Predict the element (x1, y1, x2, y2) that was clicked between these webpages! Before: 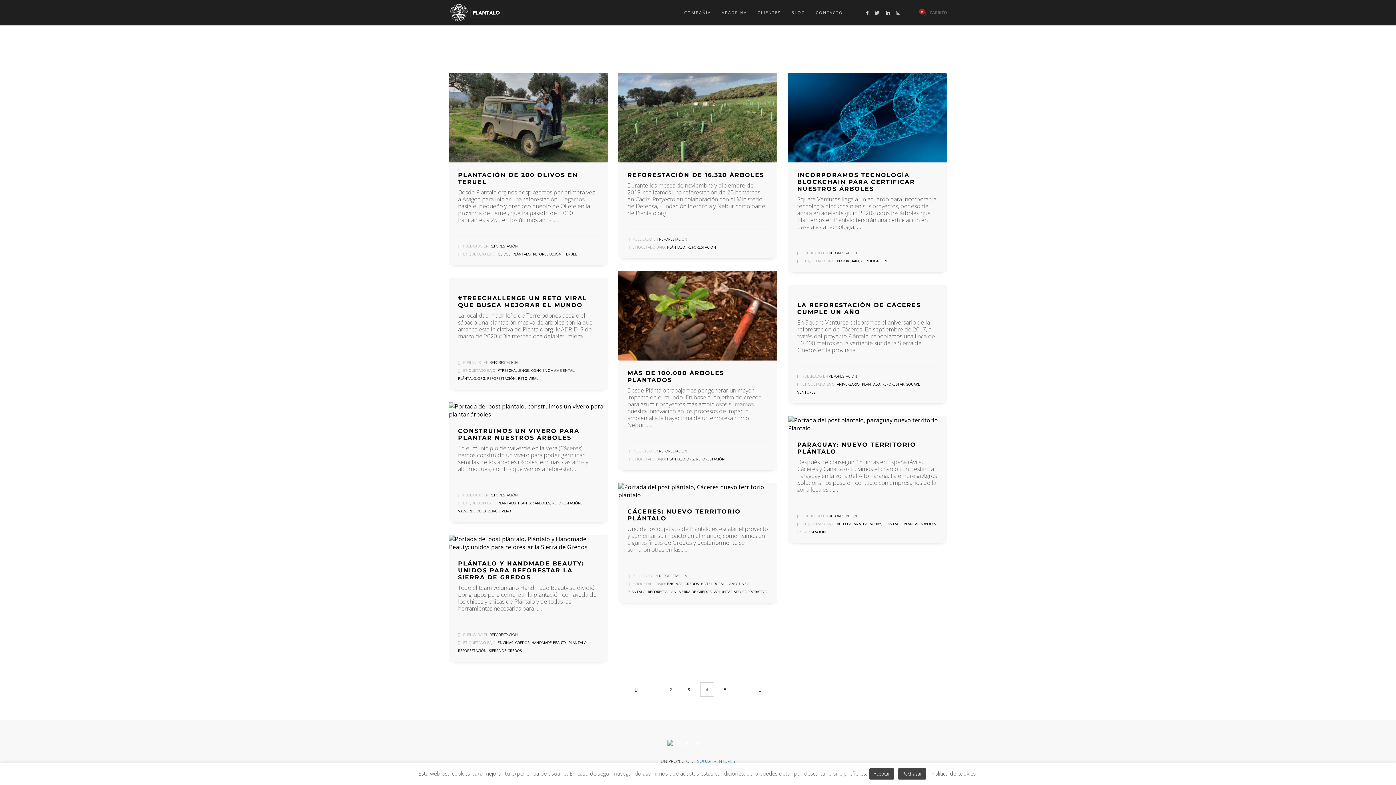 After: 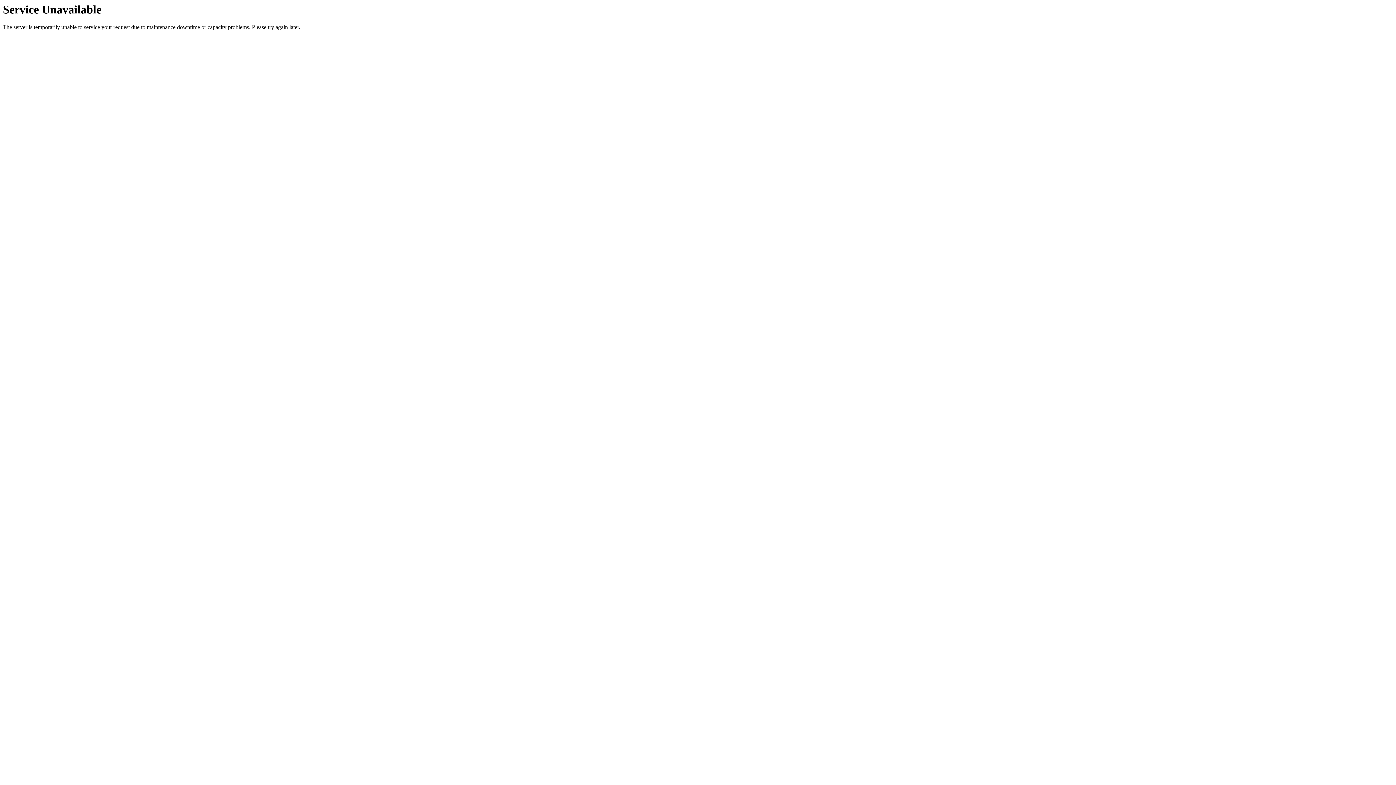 Action: bbox: (829, 373, 857, 378) label: REFORESTACIÓN